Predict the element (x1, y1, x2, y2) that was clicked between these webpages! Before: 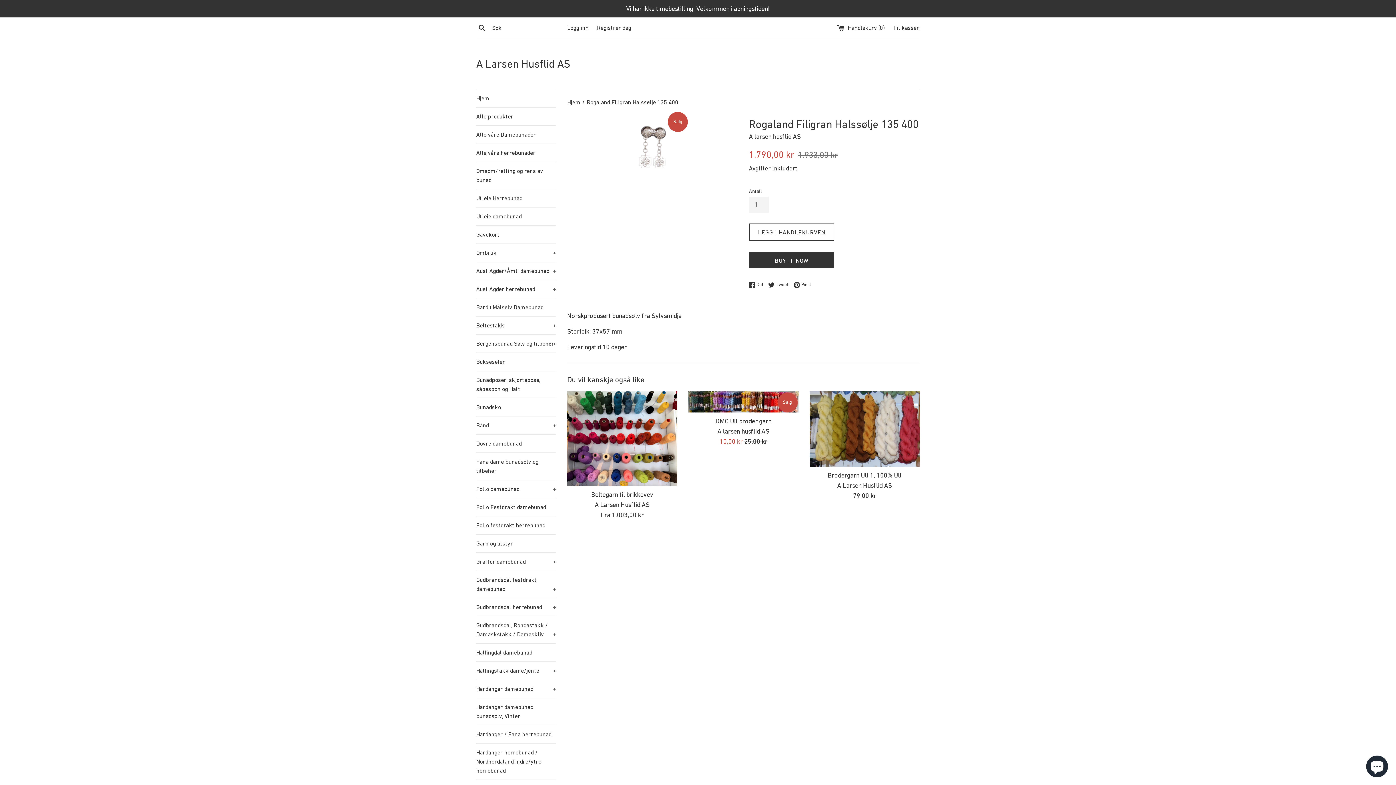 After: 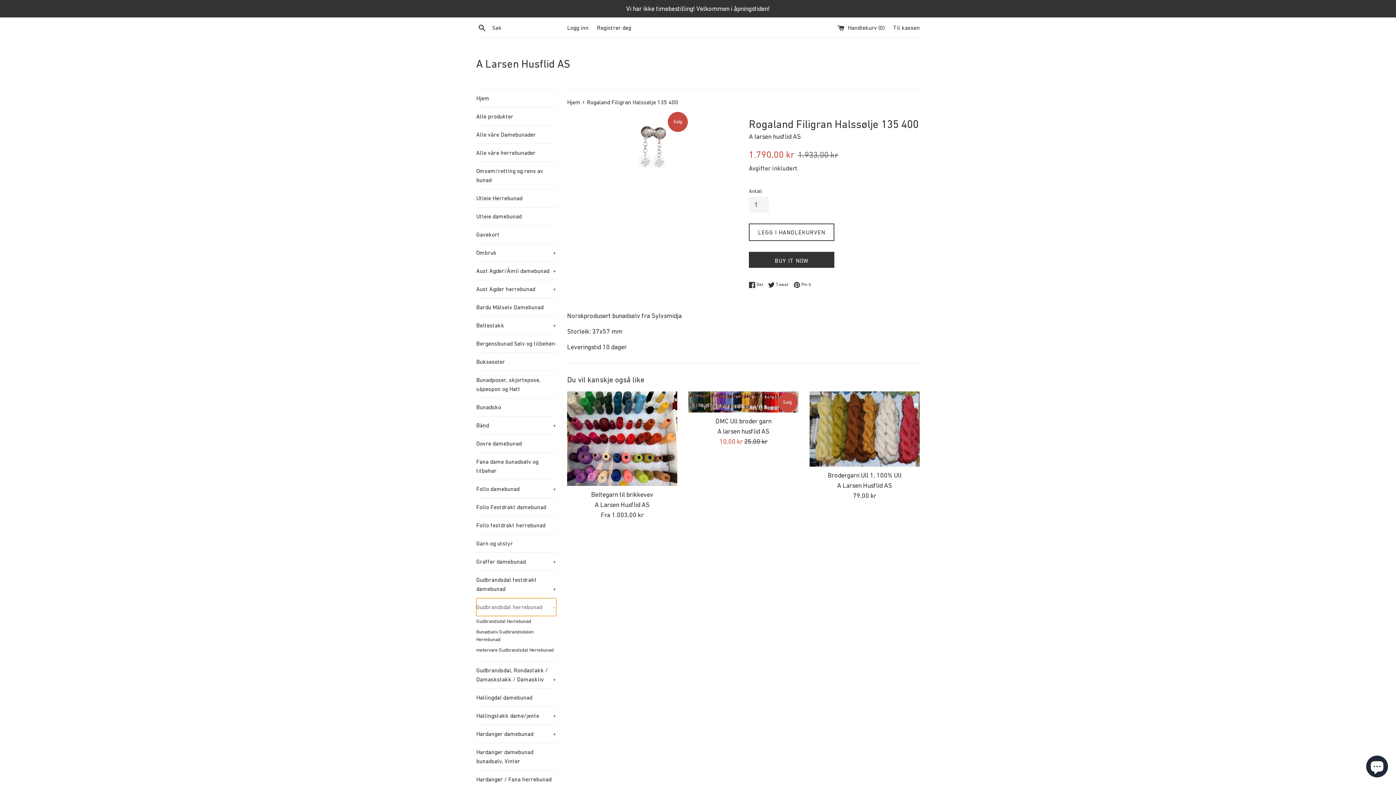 Action: bbox: (476, 598, 556, 616) label: Gudbrandsdal herrebunad
+